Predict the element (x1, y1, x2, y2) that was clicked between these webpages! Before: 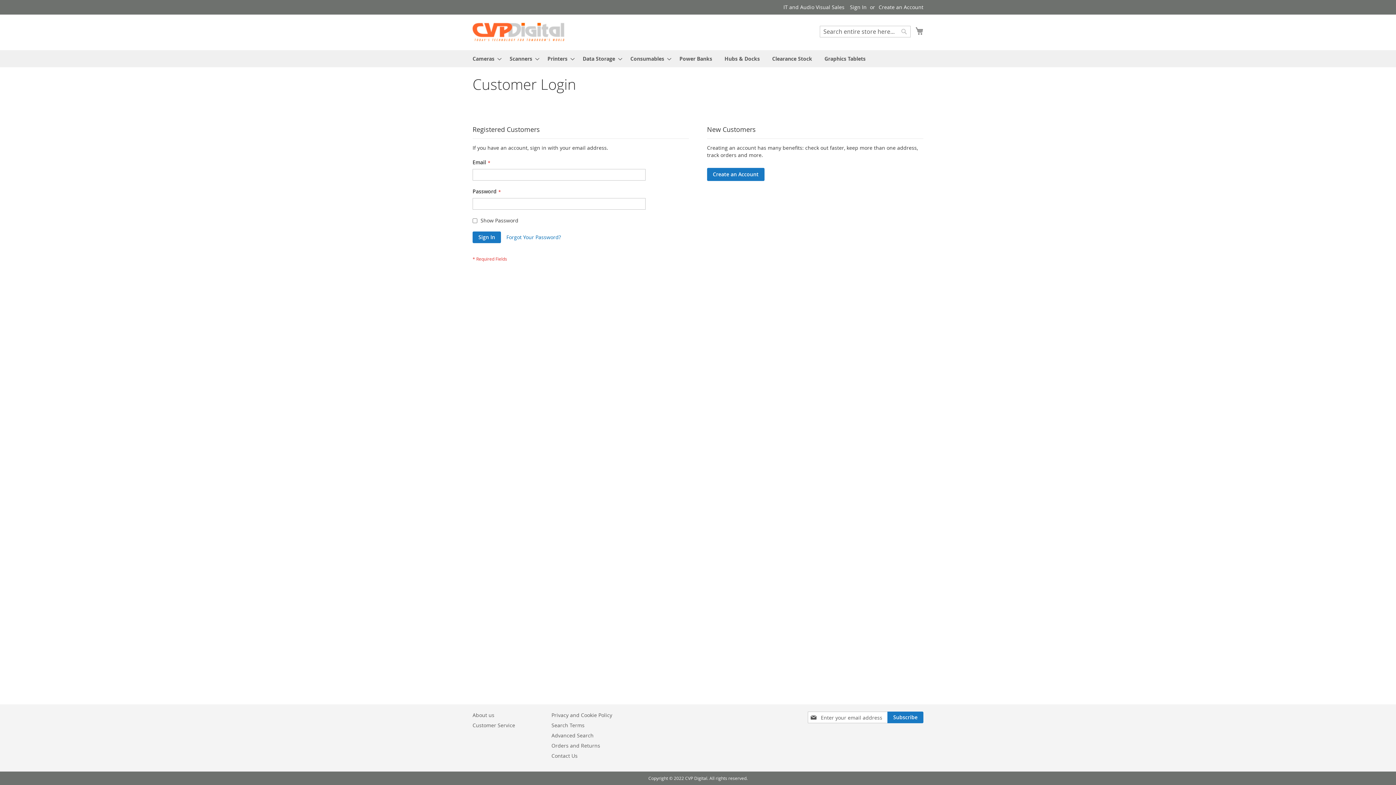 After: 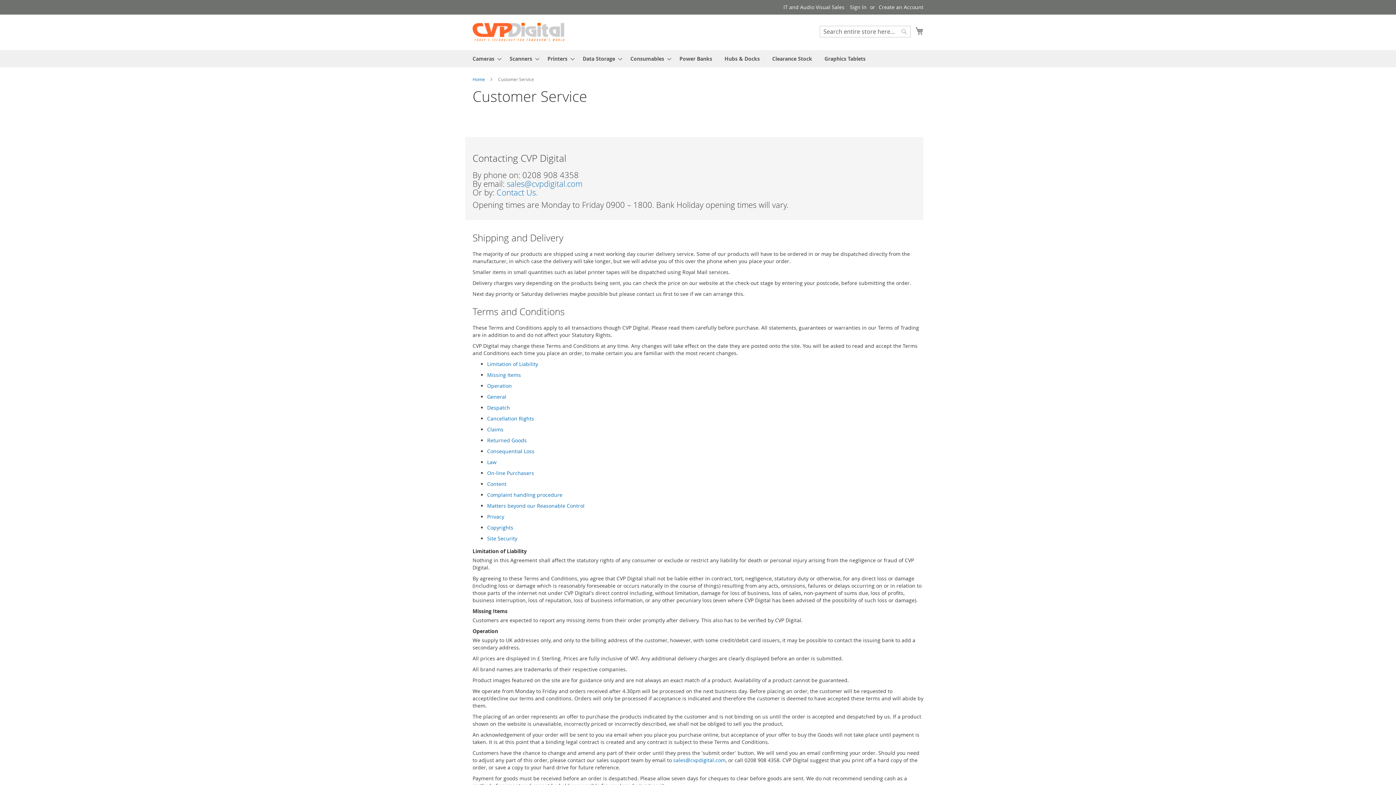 Action: label: Customer Service bbox: (472, 718, 515, 732)